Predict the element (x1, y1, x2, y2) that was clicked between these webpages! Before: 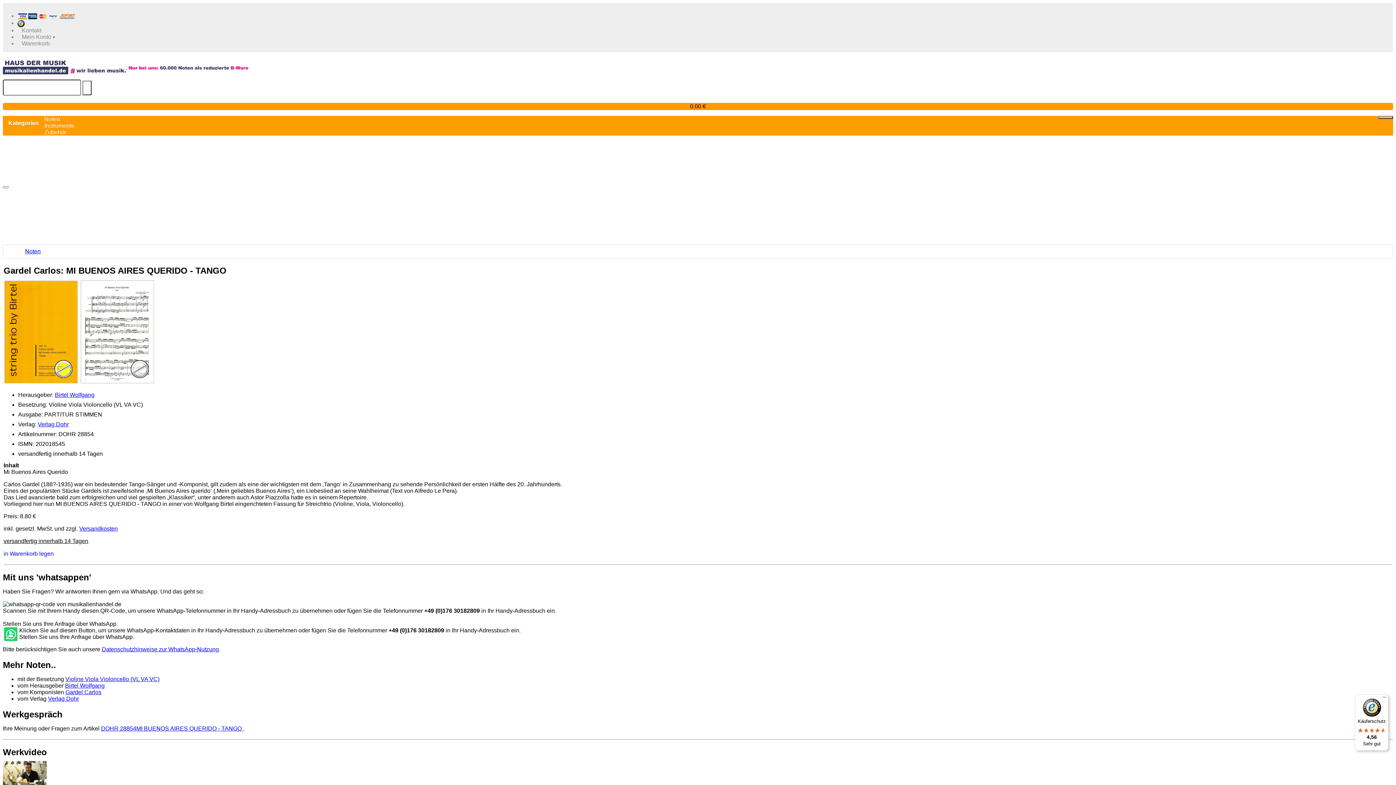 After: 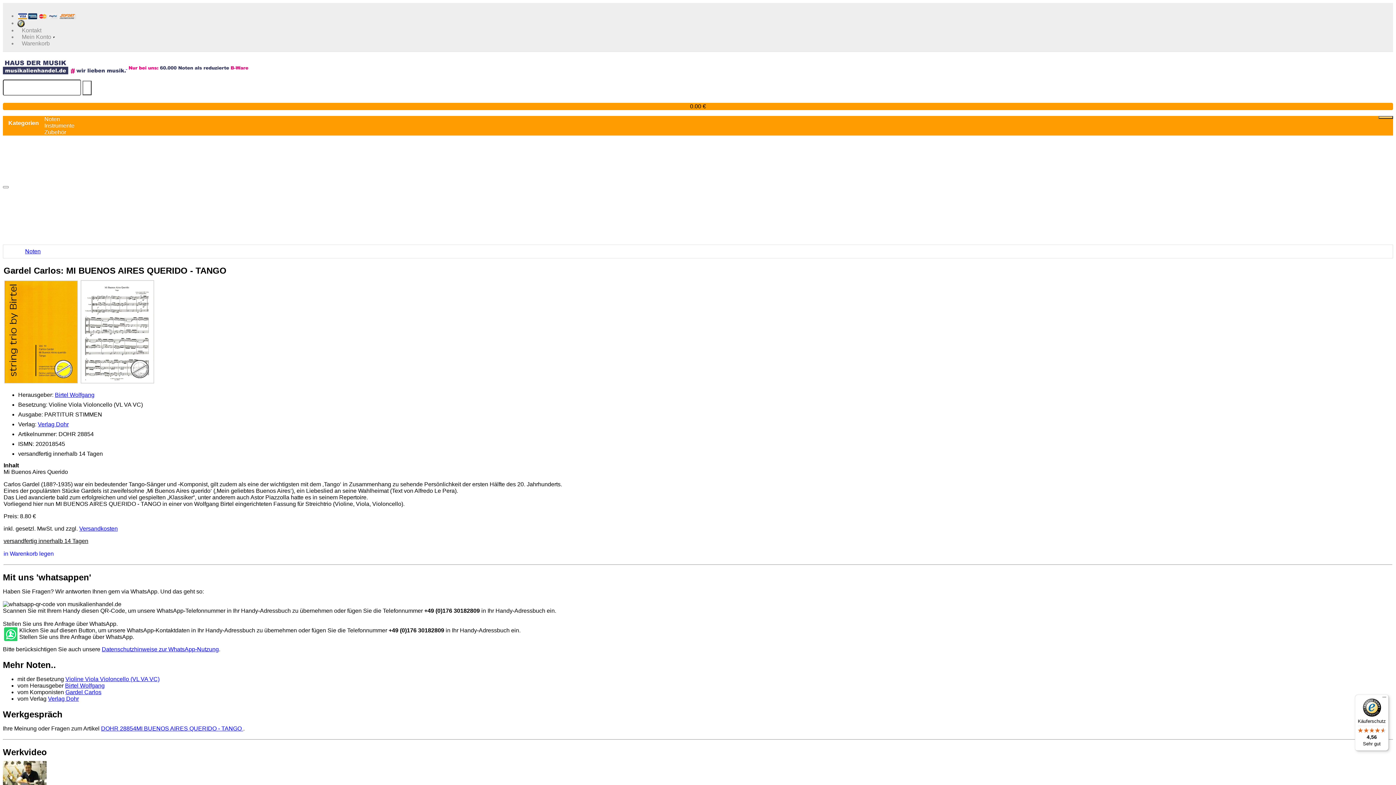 Action: bbox: (2, 774, 46, 780)